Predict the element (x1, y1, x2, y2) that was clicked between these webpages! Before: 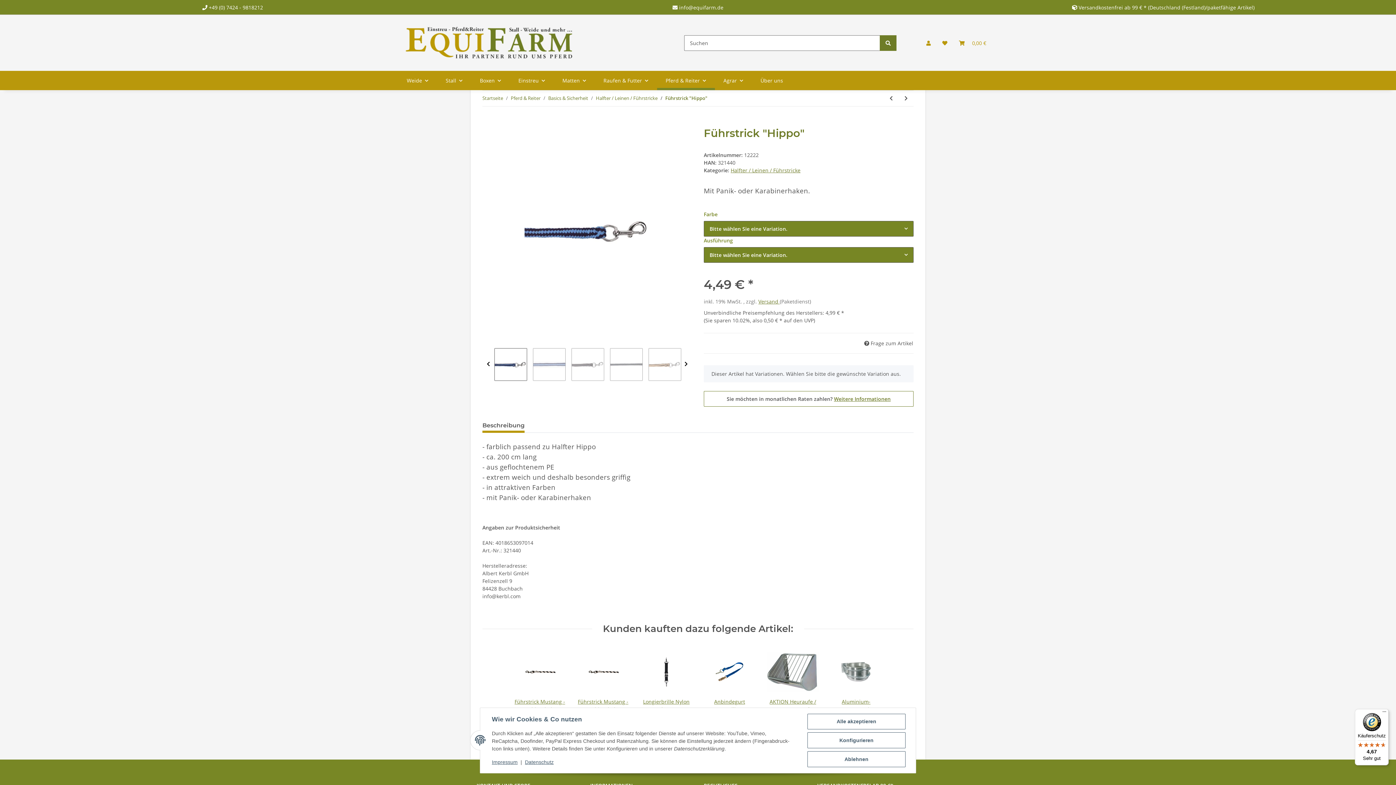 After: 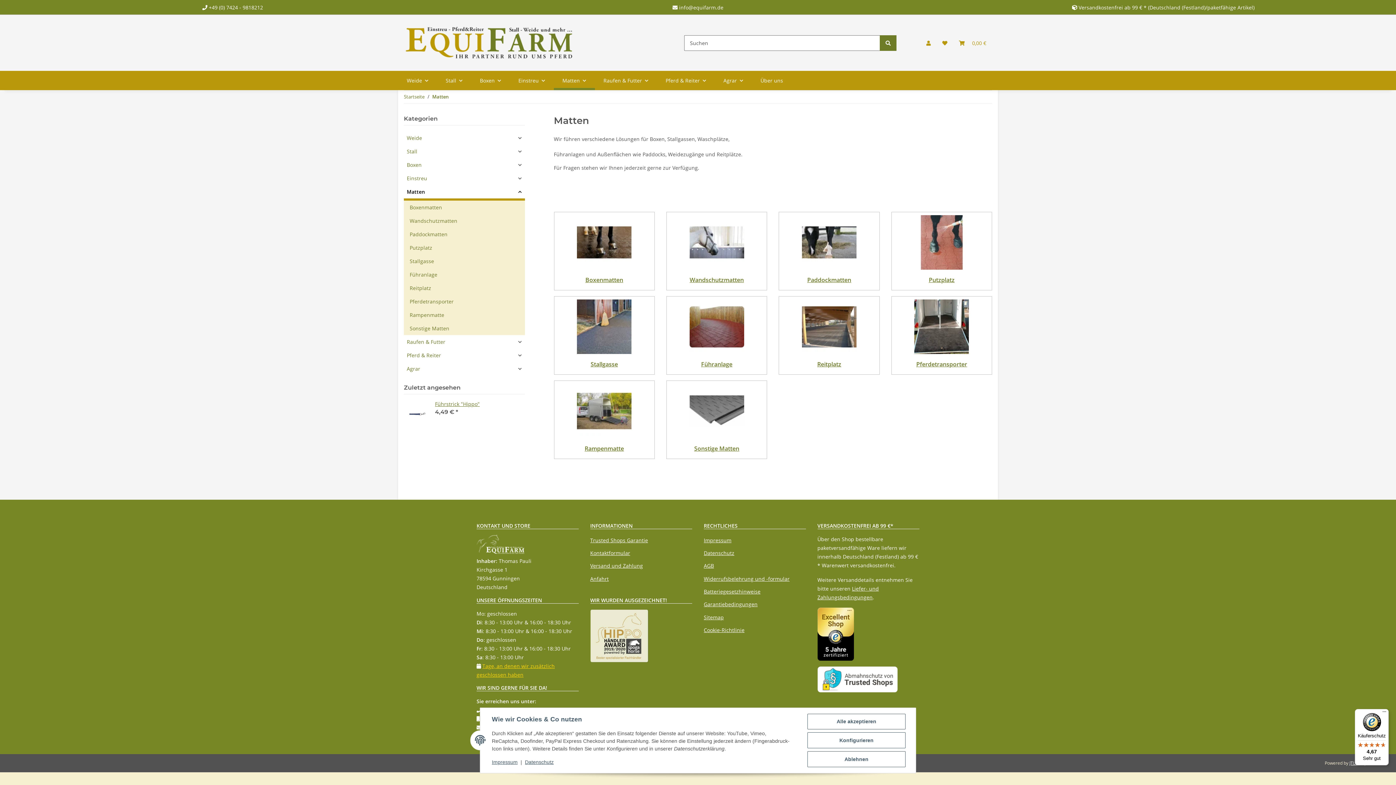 Action: bbox: (553, 71, 594, 90) label: Matten